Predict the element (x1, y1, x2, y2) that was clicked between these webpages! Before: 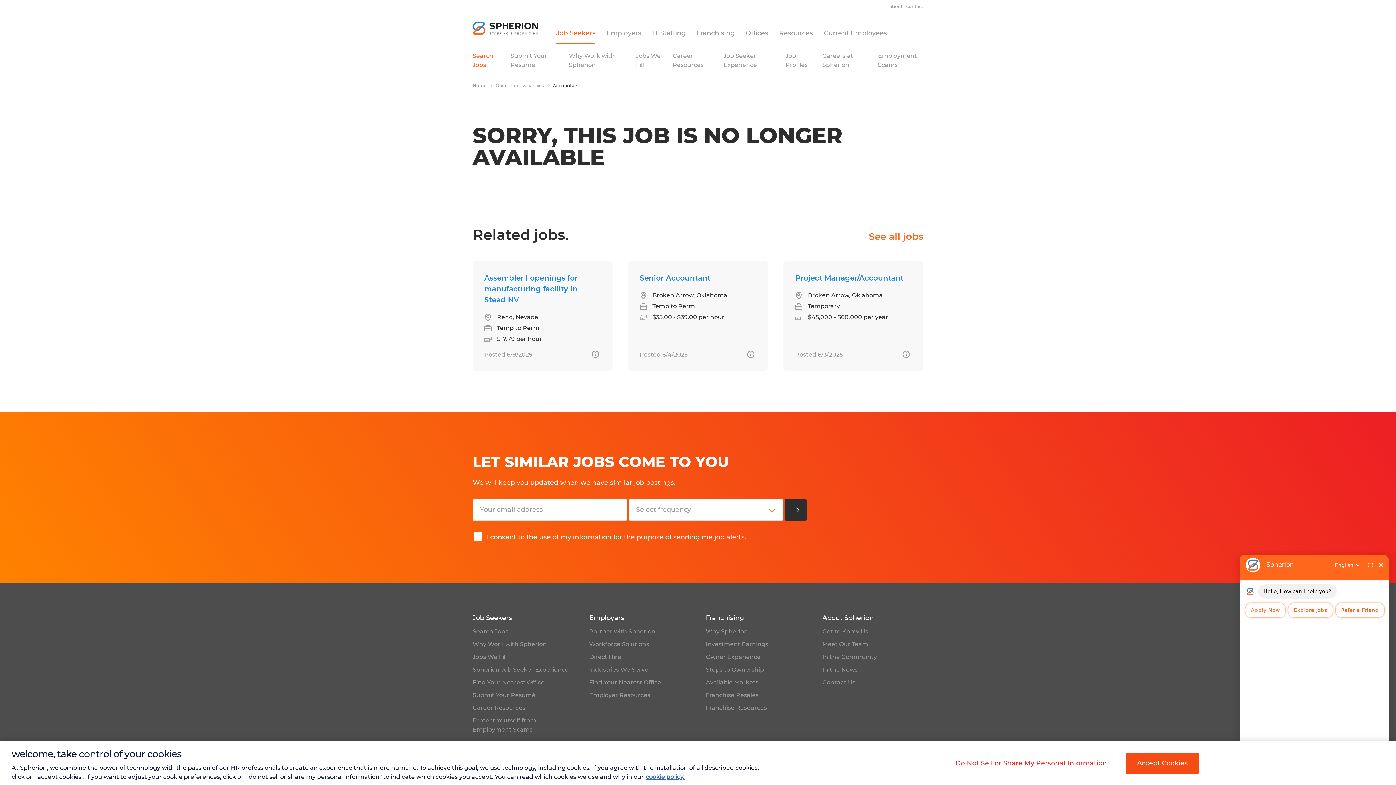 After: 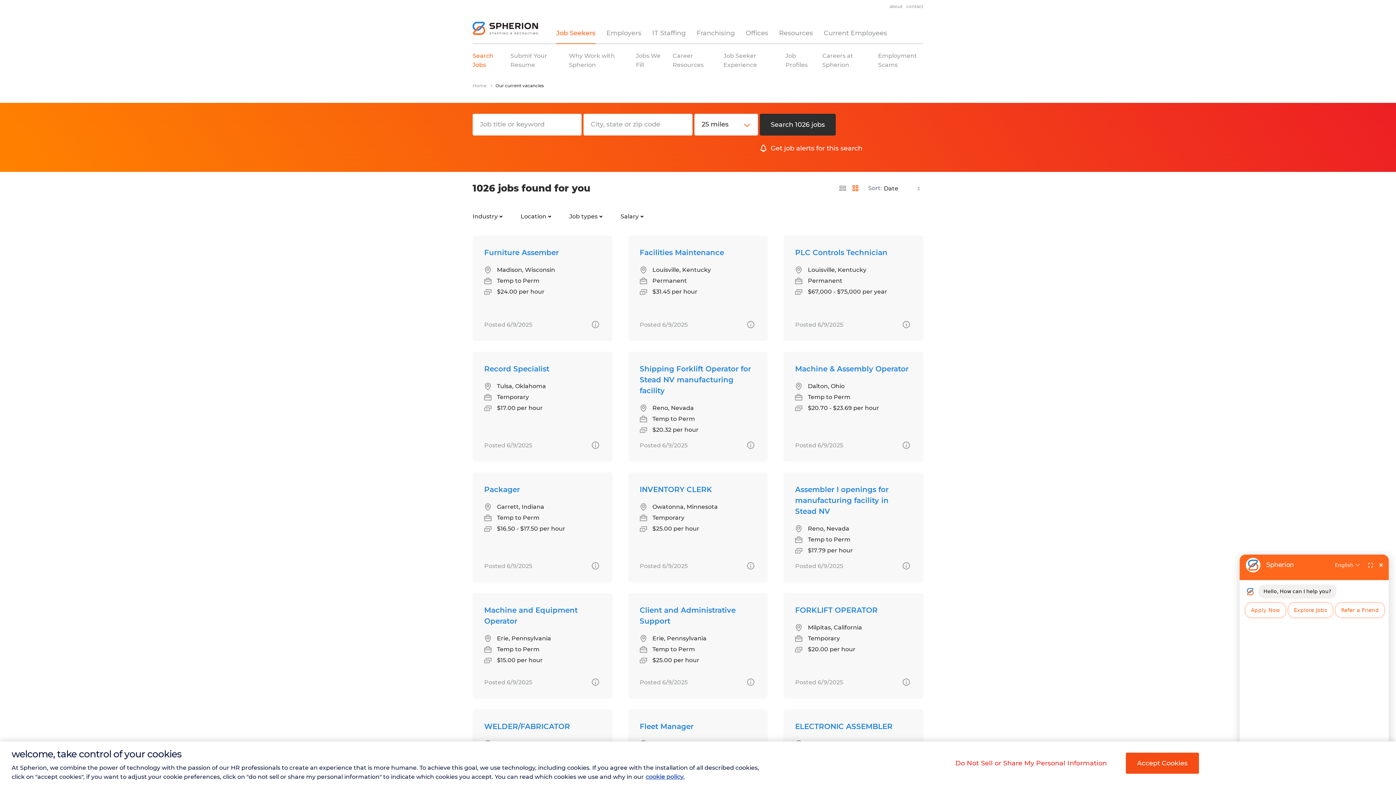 Action: label: Our current vacancies bbox: (495, 82, 544, 88)